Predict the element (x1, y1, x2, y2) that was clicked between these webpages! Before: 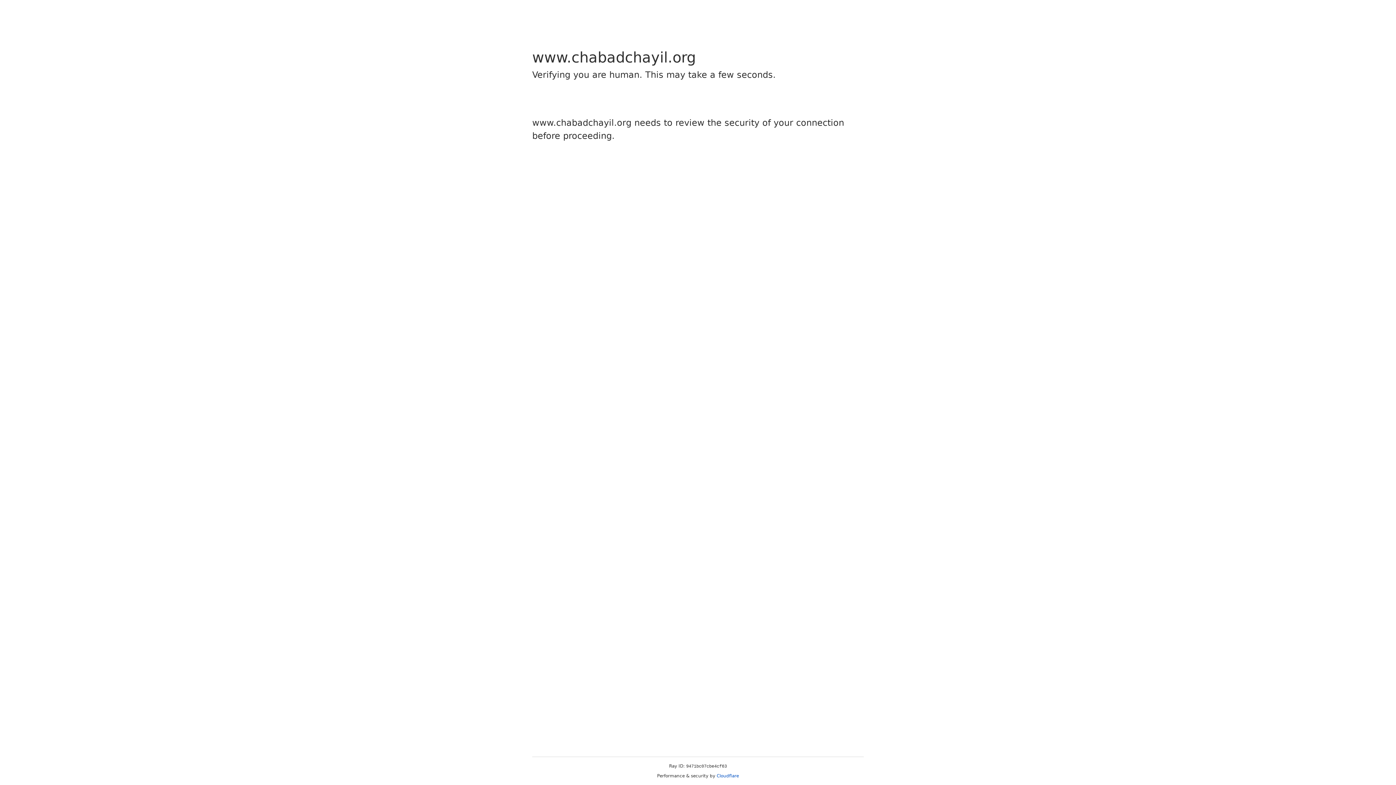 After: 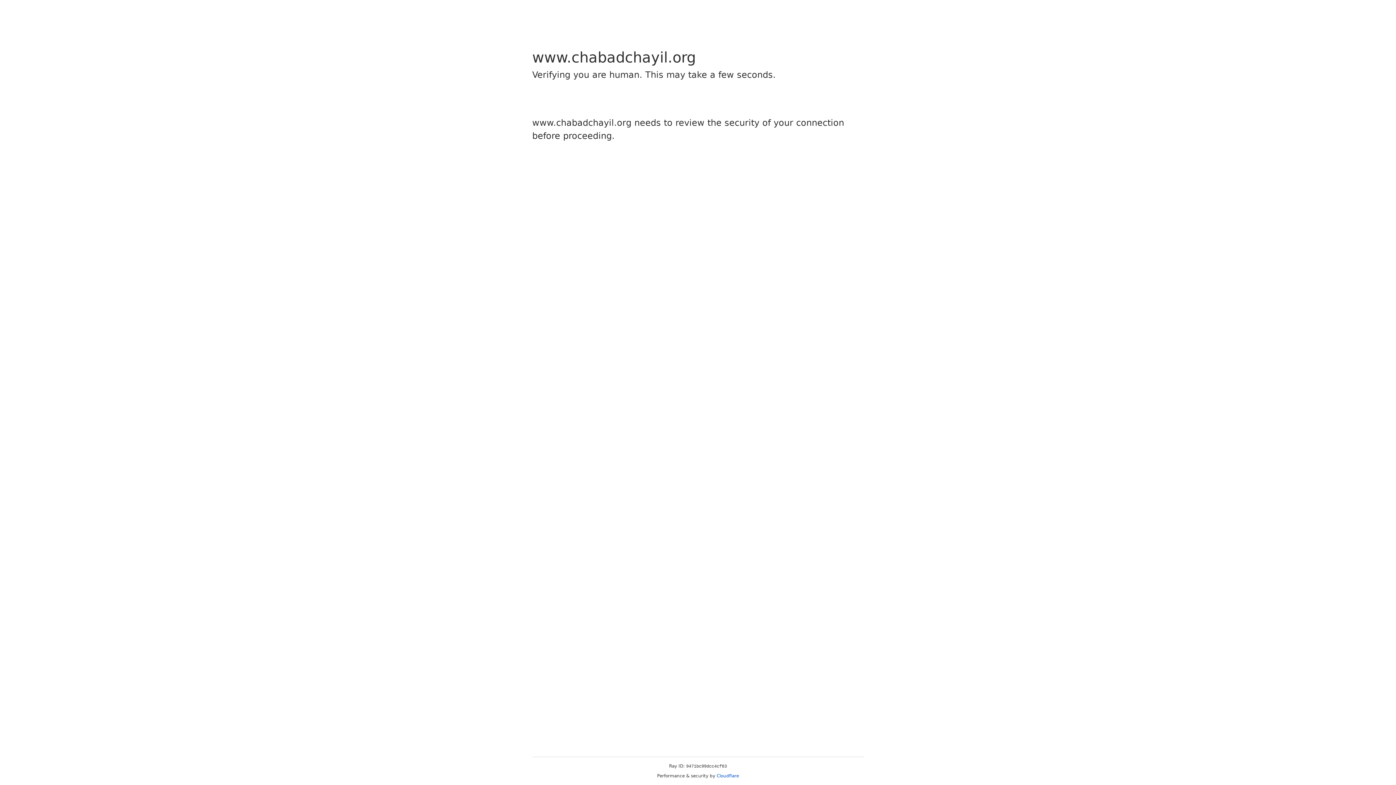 Action: label: Cloudflare bbox: (716, 773, 739, 778)